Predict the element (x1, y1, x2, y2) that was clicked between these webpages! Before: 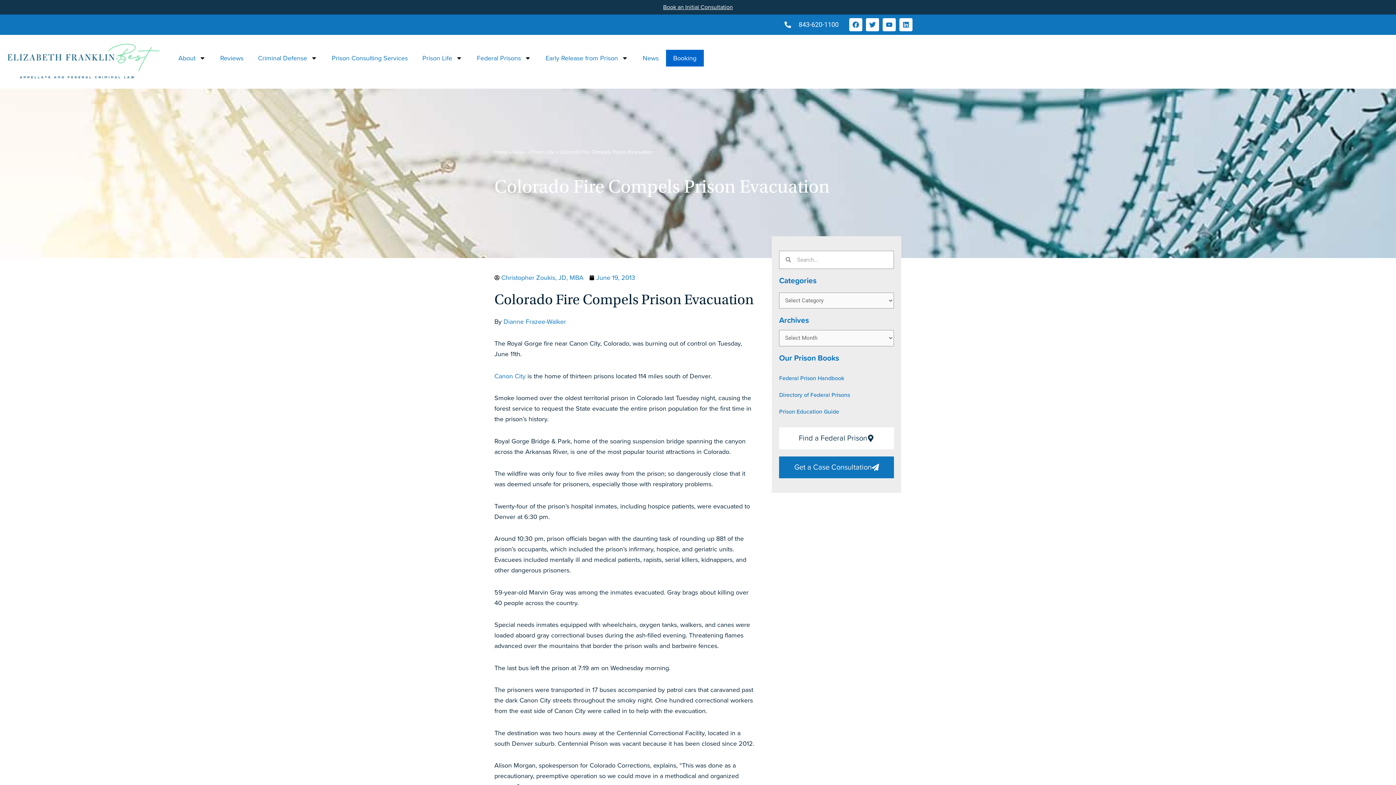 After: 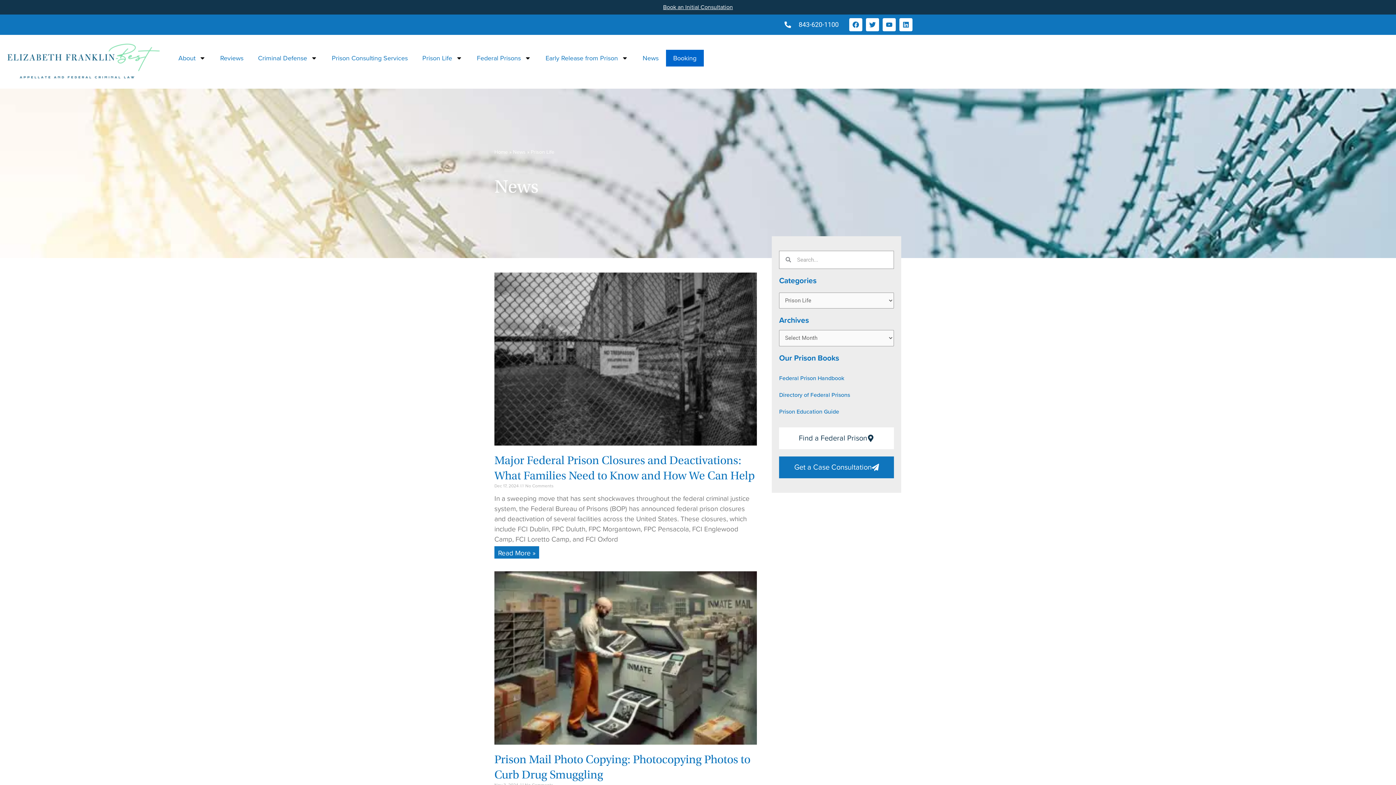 Action: bbox: (530, 149, 554, 155) label: Prison Life